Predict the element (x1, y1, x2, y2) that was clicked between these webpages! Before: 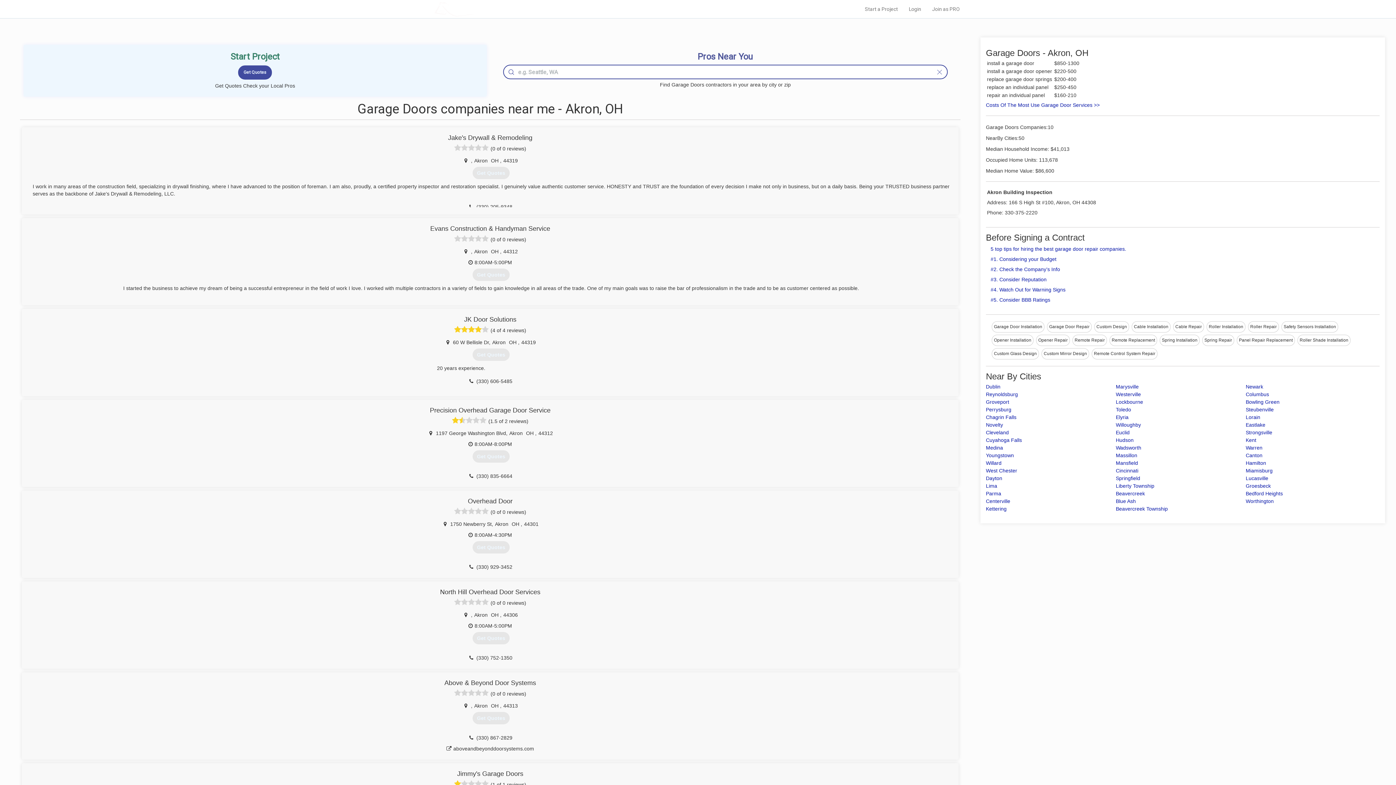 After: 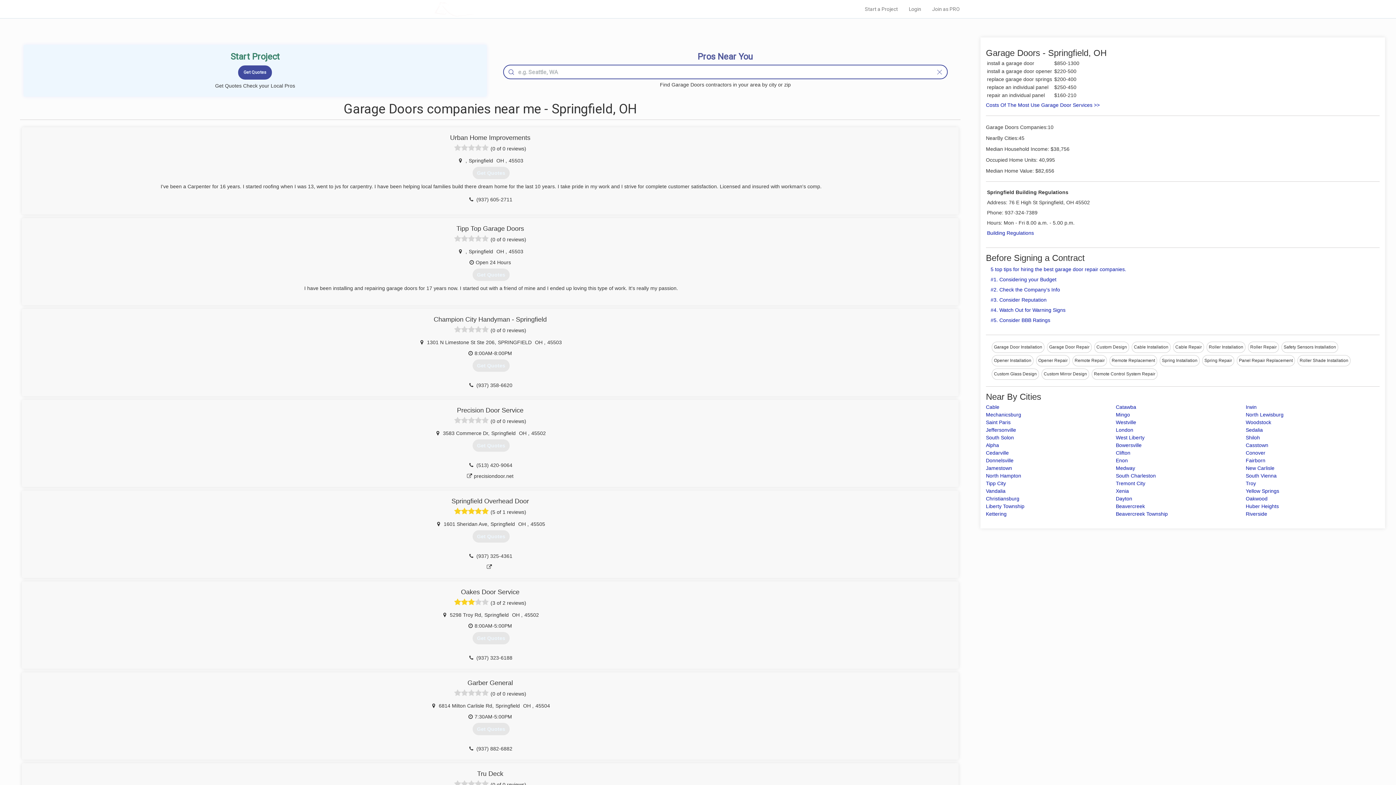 Action: label: Springfield bbox: (1116, 475, 1140, 481)